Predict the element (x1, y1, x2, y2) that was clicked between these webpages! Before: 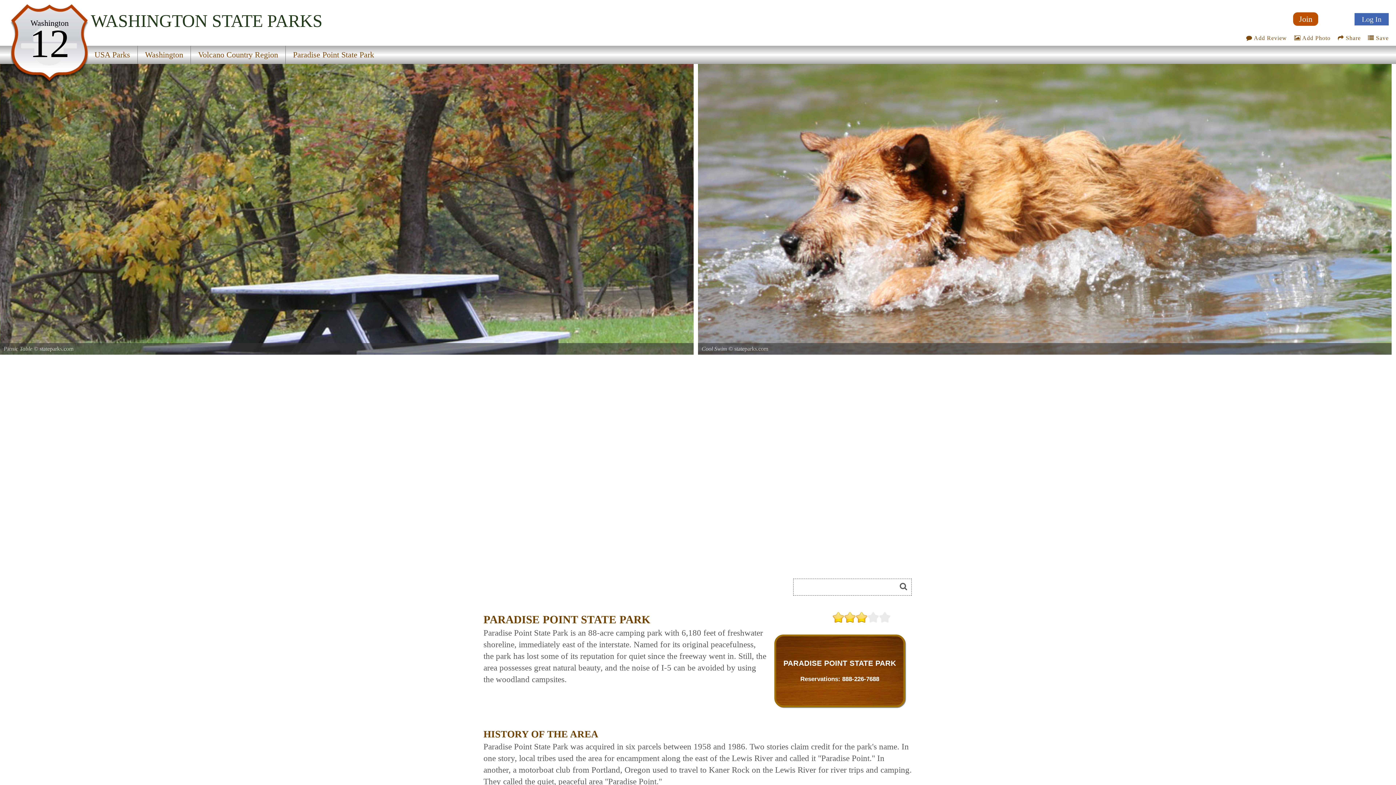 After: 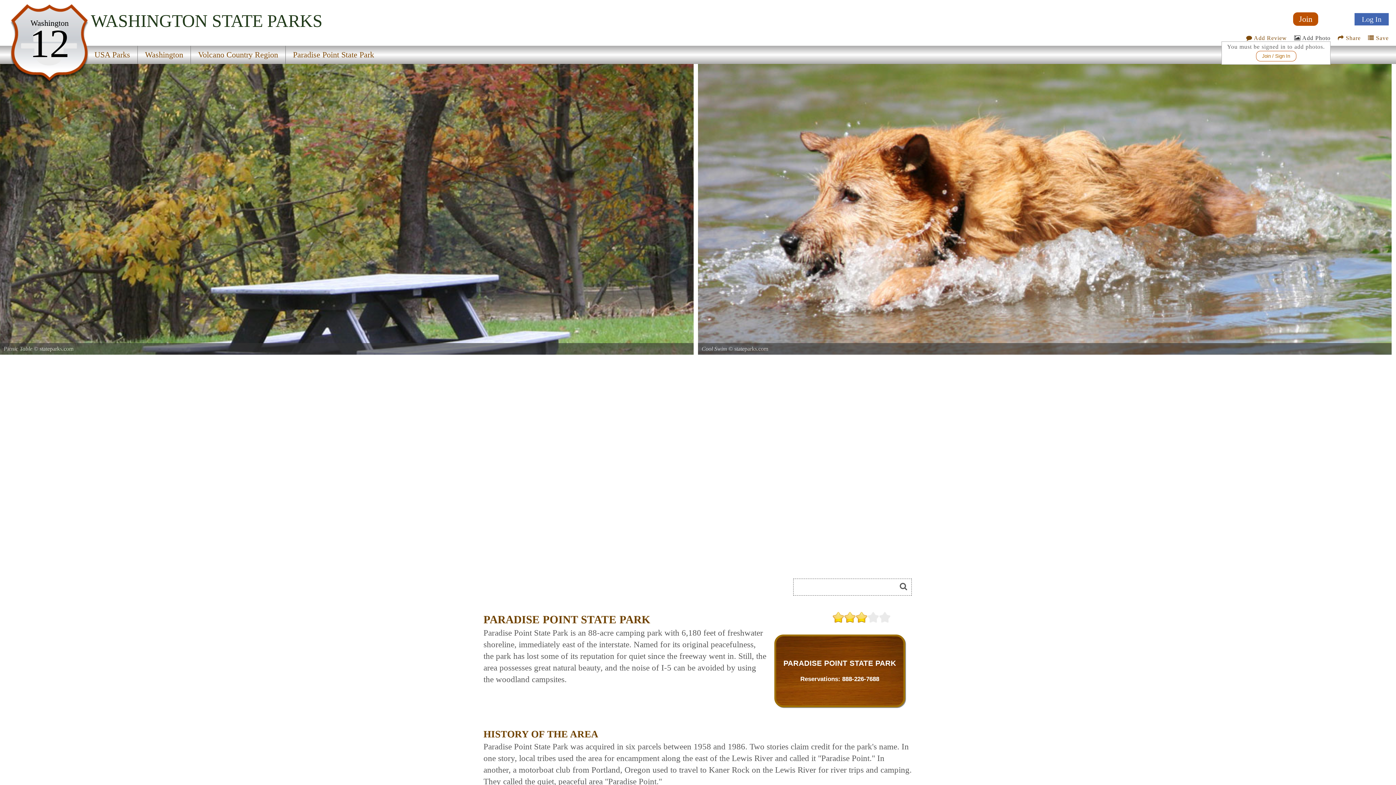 Action: bbox: (1294, 34, 1330, 41) label:  Add Photo